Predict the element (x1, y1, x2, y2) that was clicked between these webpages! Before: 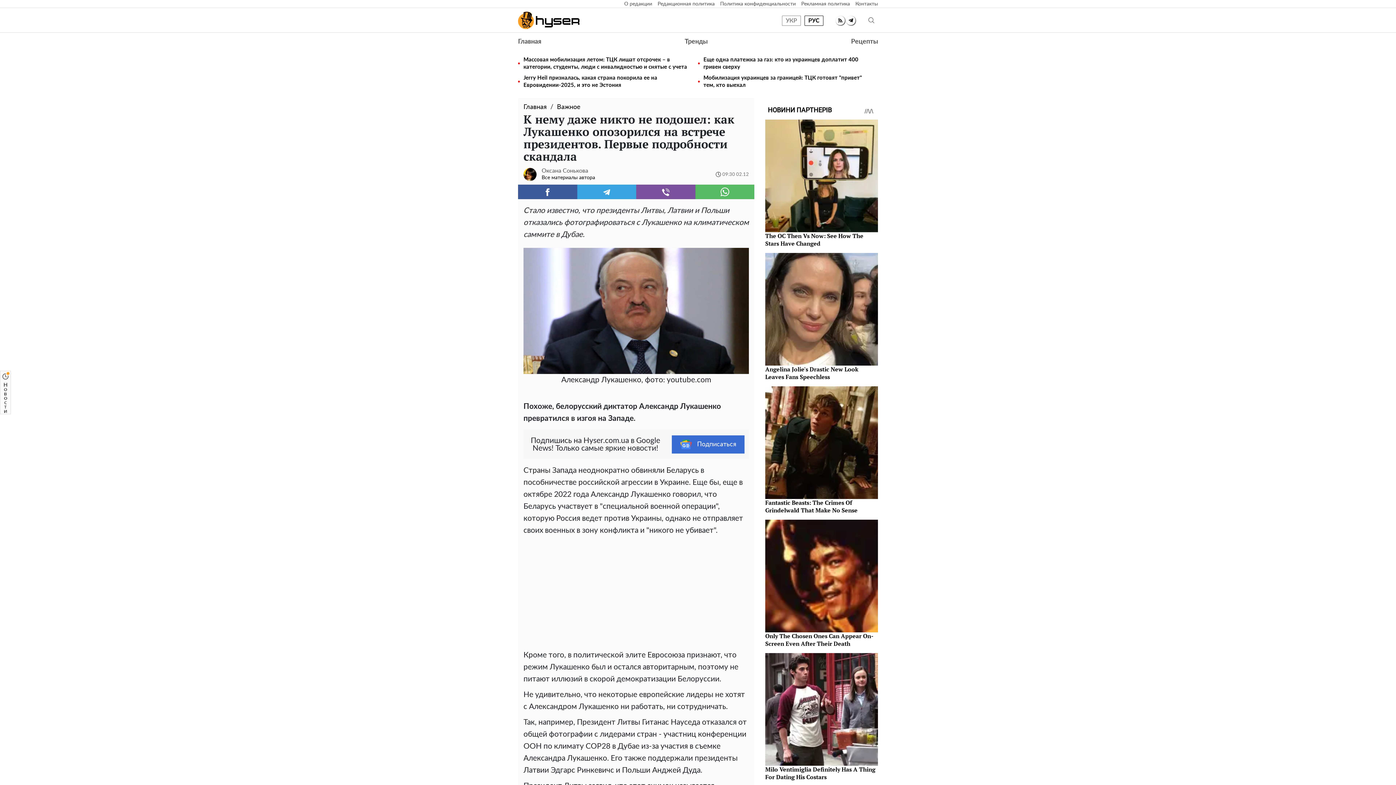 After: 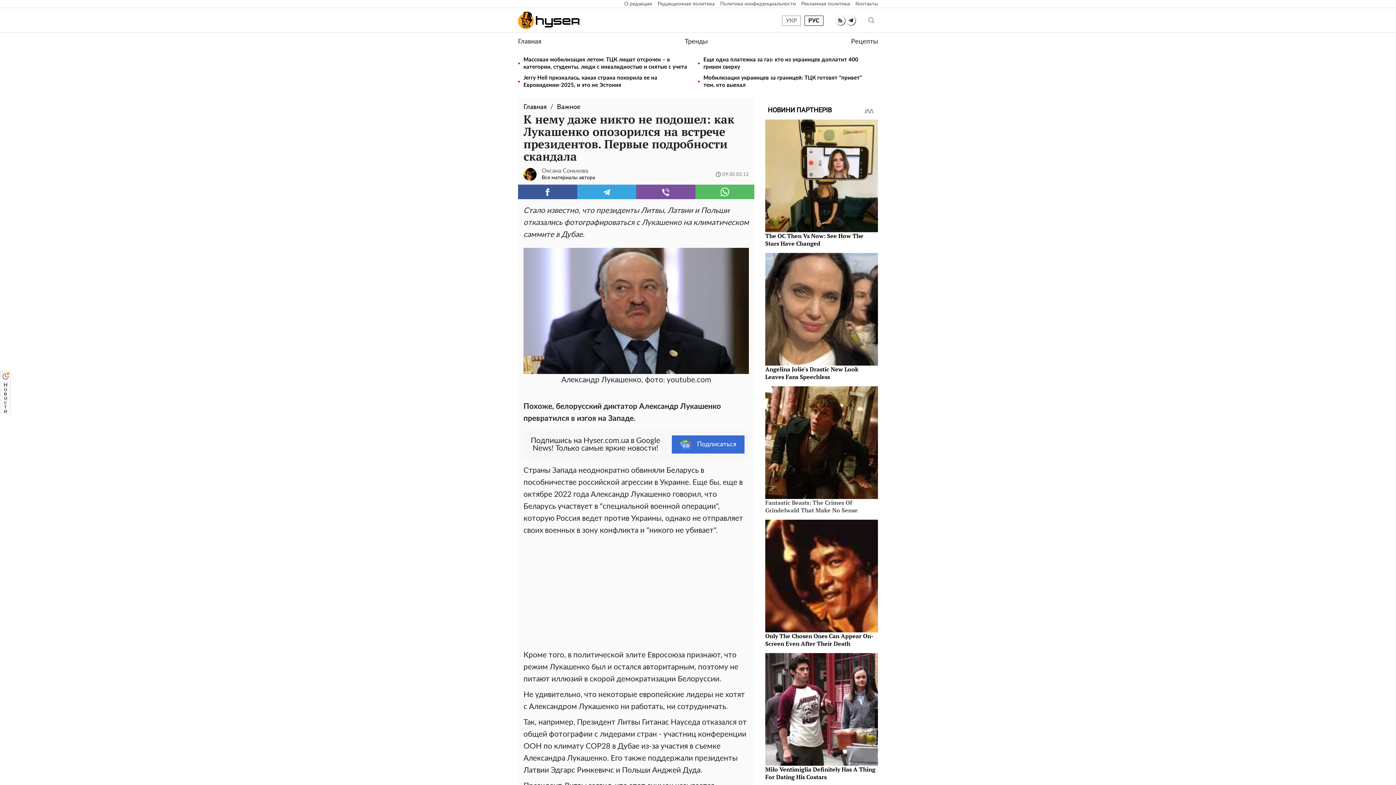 Action: bbox: (765, 351, 857, 366) label: Fantastic Beasts: The Crimes Of Grindelwald That Make No Sense